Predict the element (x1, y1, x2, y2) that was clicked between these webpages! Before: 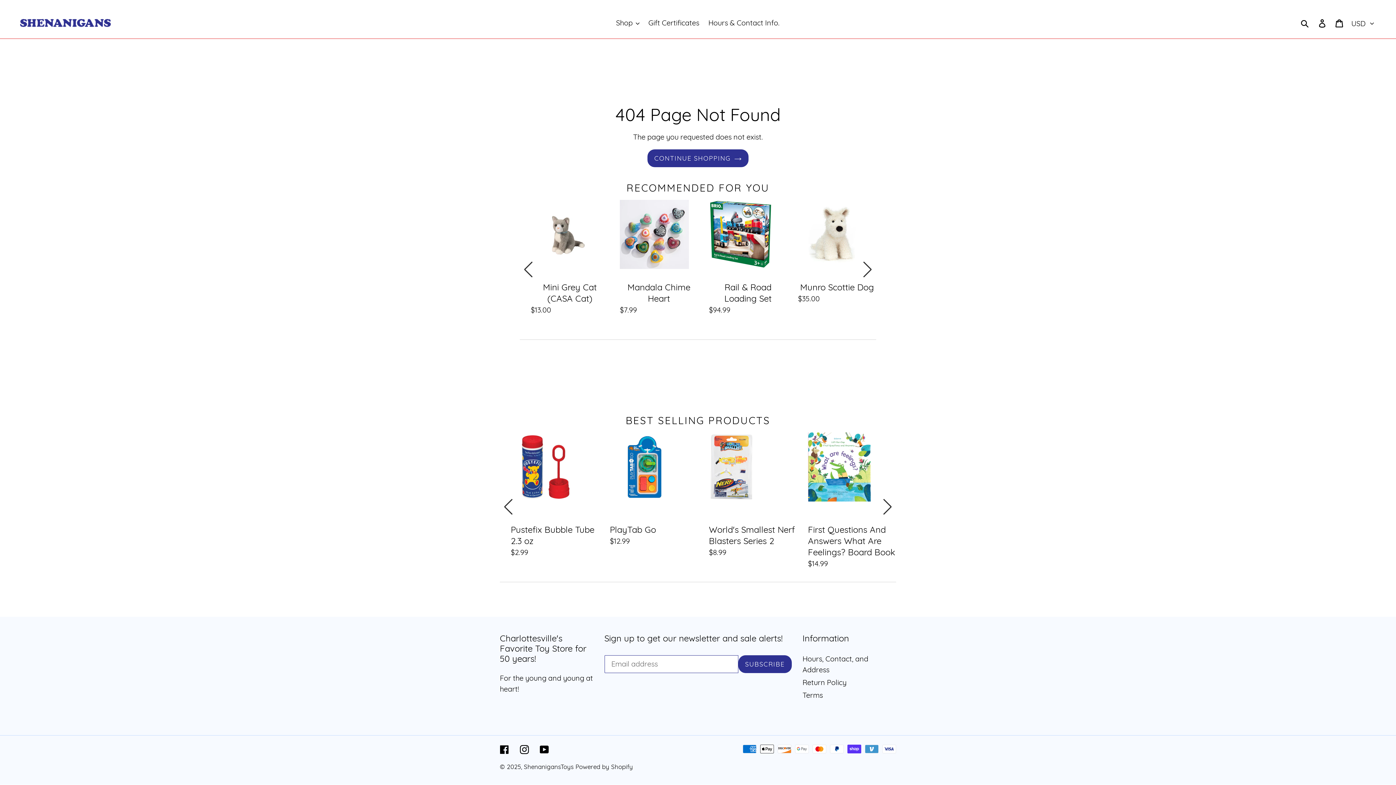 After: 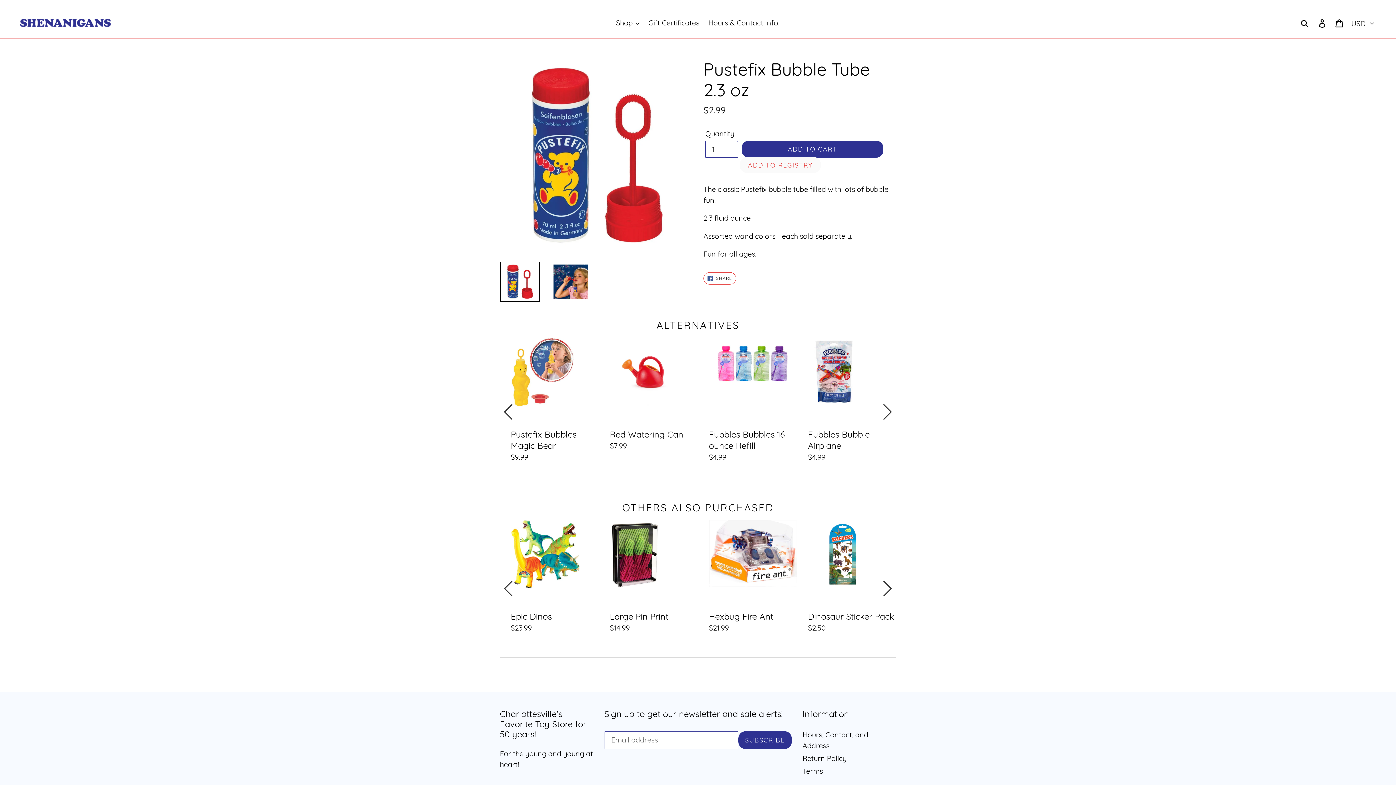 Action: bbox: (510, 432, 599, 558) label: Pustefix Bubble Tube 2.3 oz